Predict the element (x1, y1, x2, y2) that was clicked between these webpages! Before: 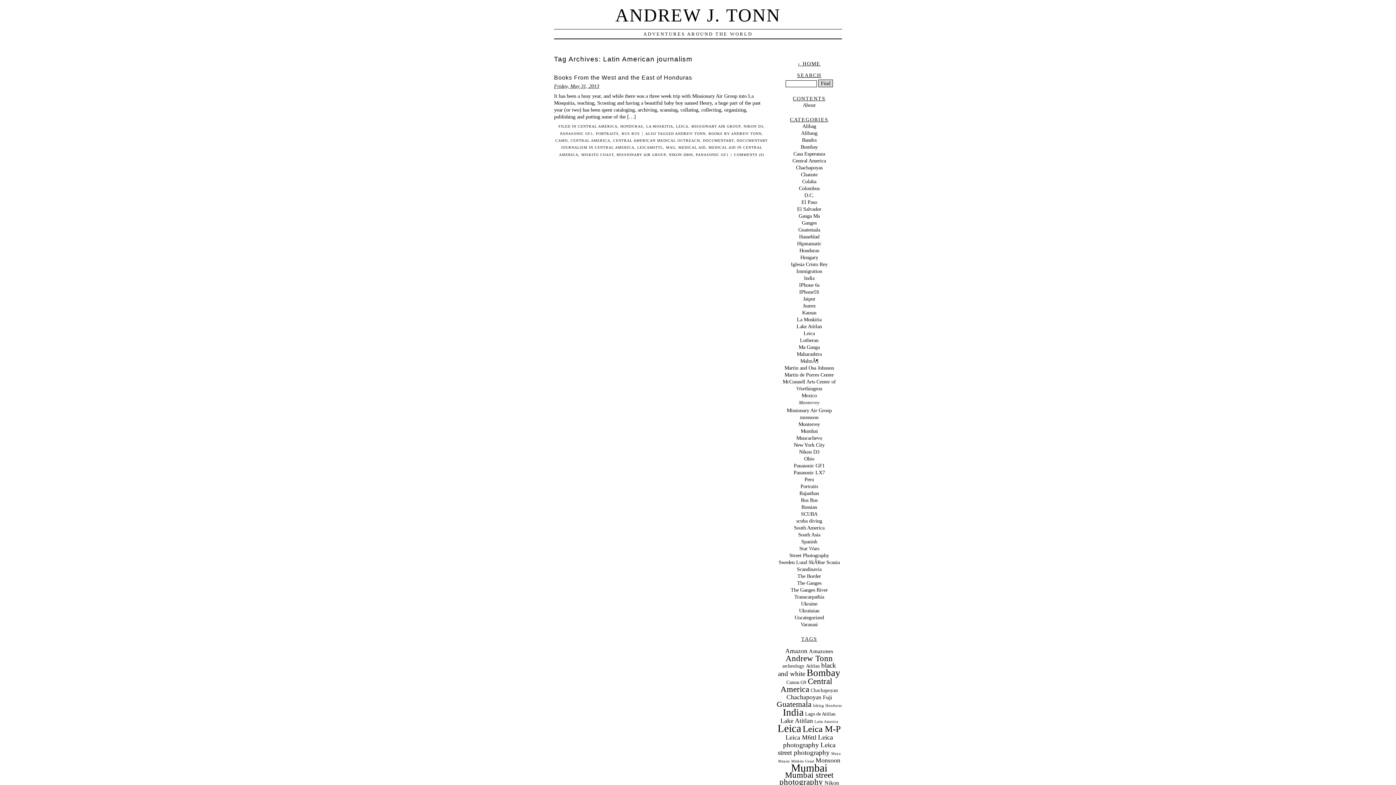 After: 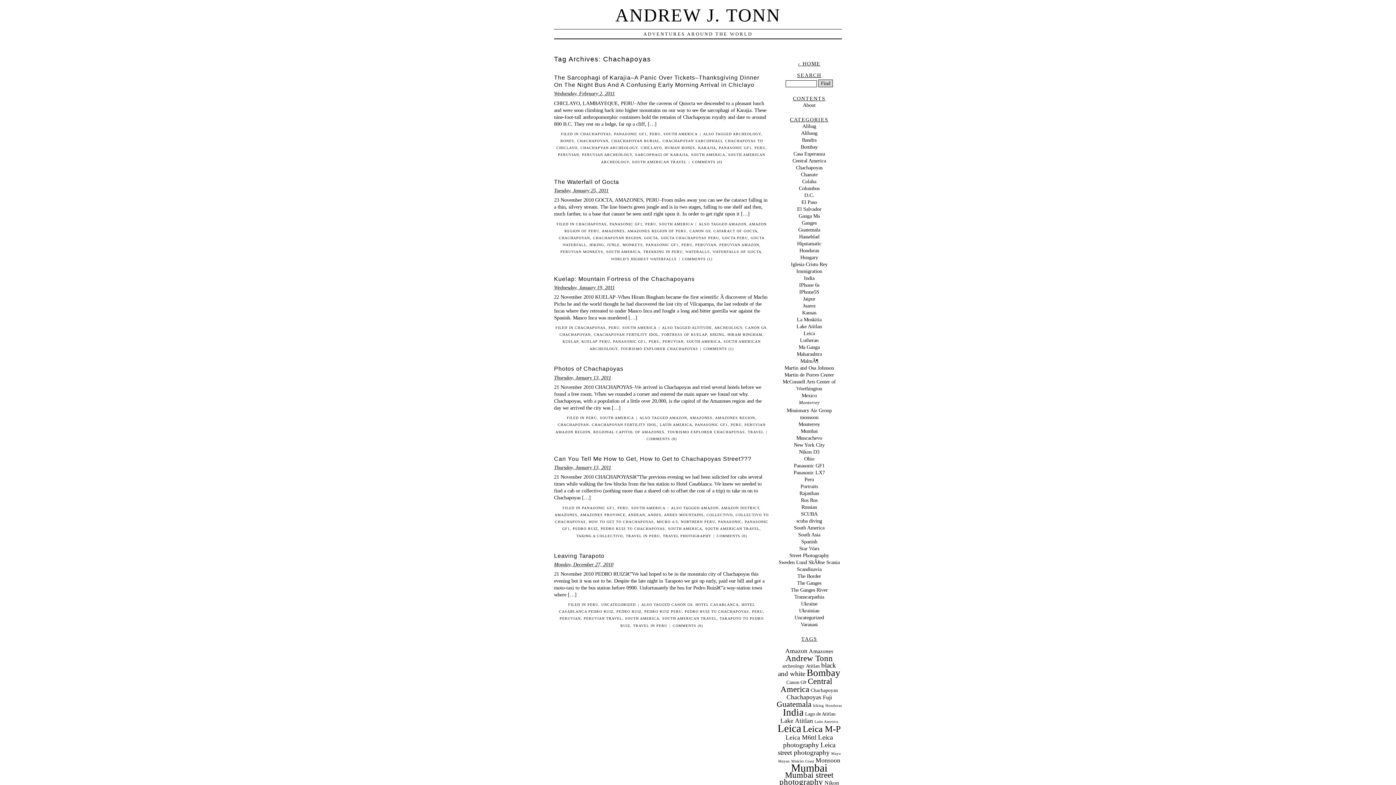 Action: label: Chachapoyas (6 items) bbox: (786, 693, 821, 700)